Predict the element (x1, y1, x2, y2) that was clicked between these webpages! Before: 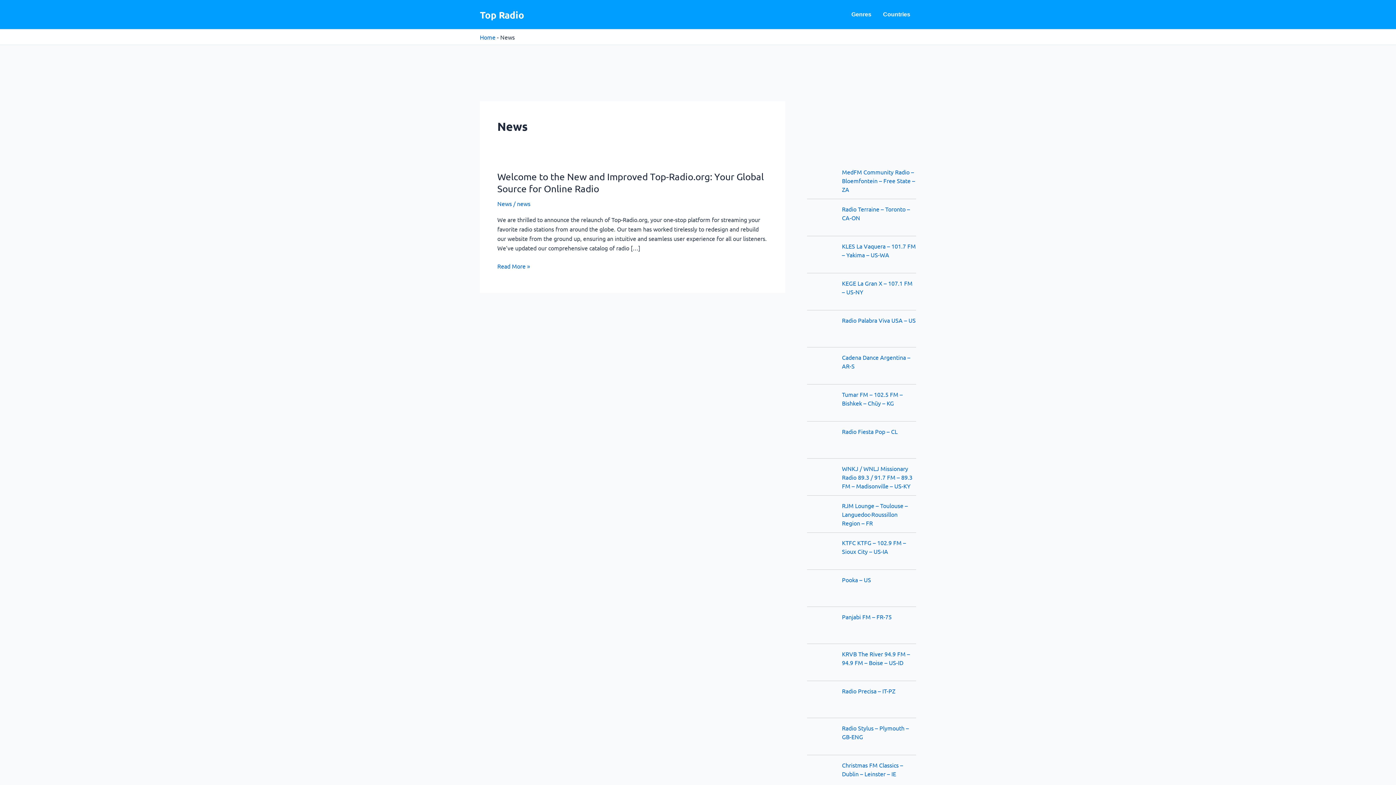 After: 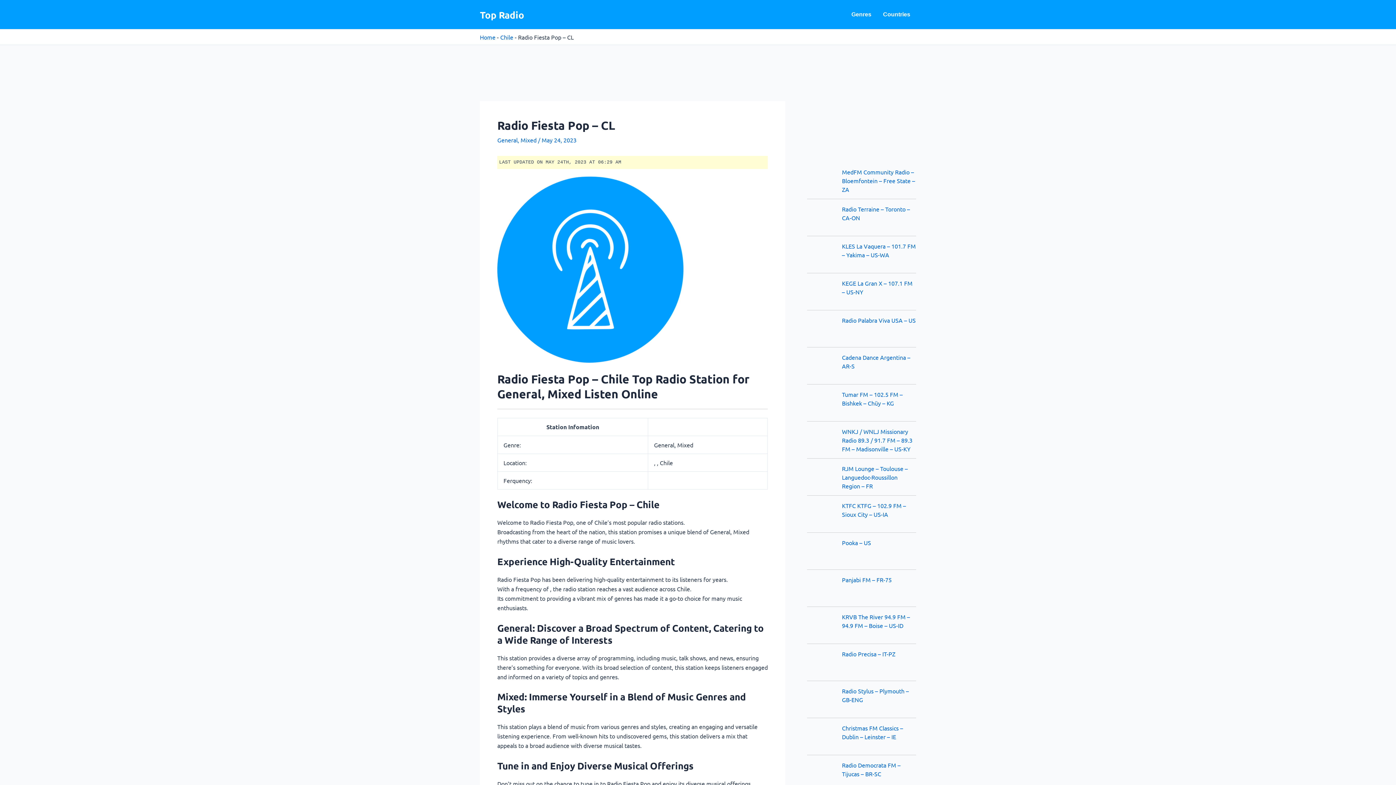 Action: bbox: (807, 427, 836, 456)